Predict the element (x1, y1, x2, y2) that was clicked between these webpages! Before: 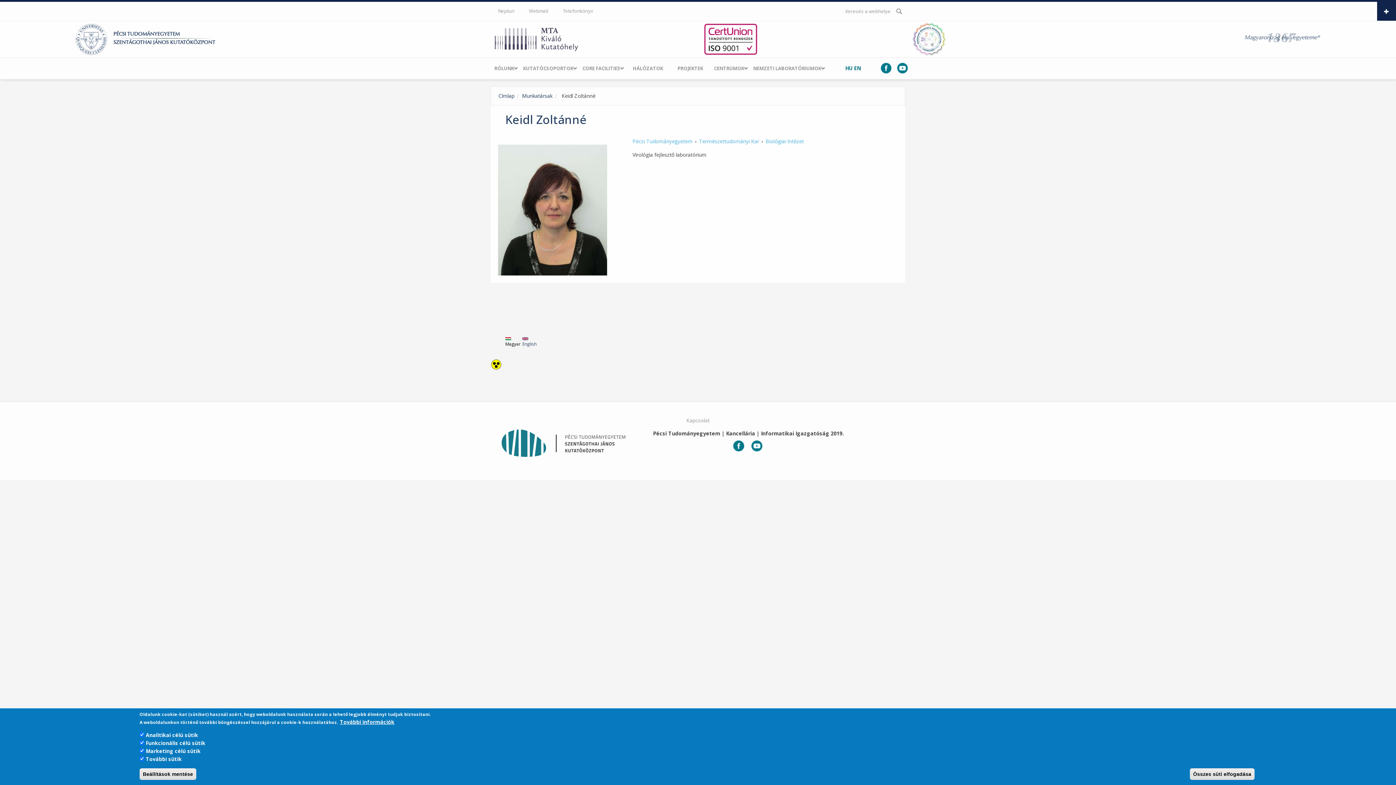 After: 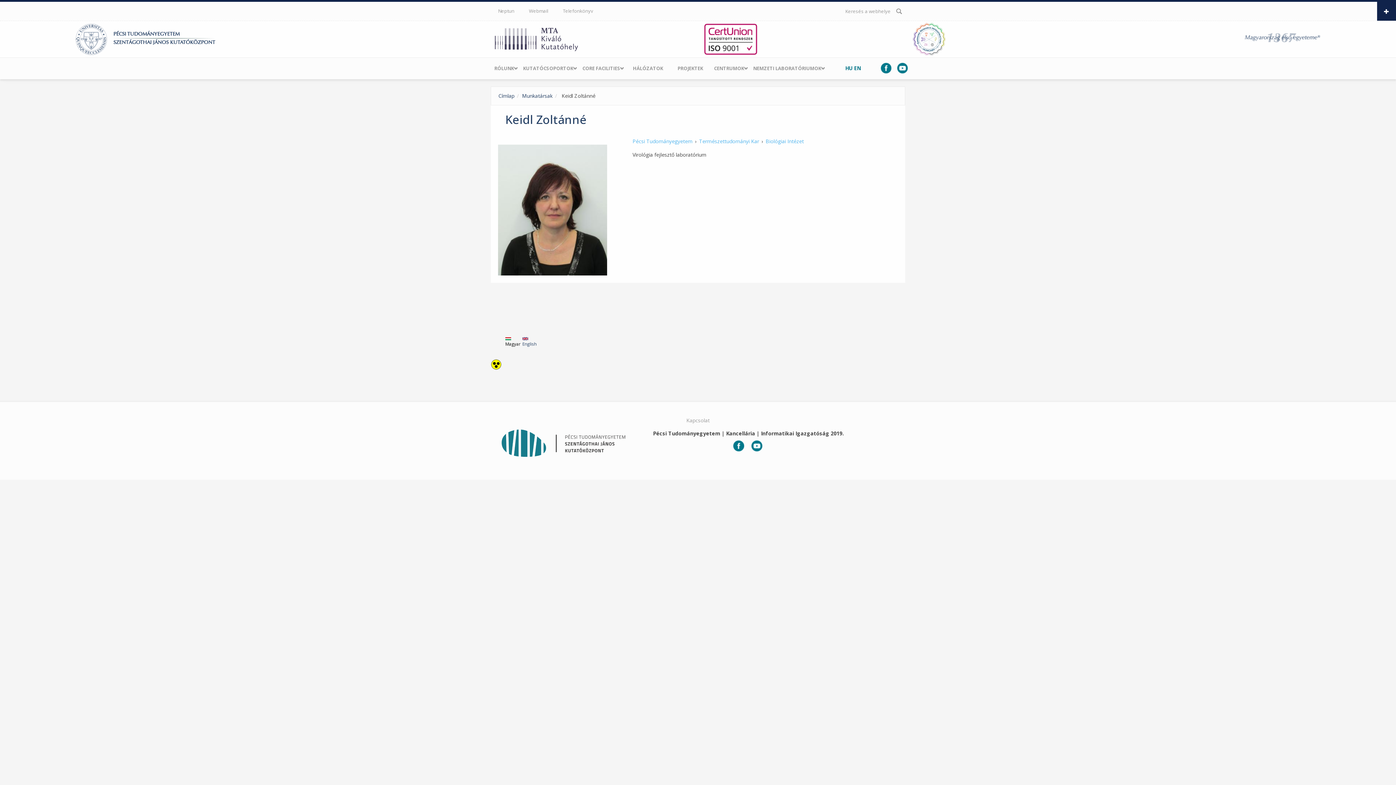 Action: label: Összes süti elfogadása bbox: (1190, 768, 1254, 780)